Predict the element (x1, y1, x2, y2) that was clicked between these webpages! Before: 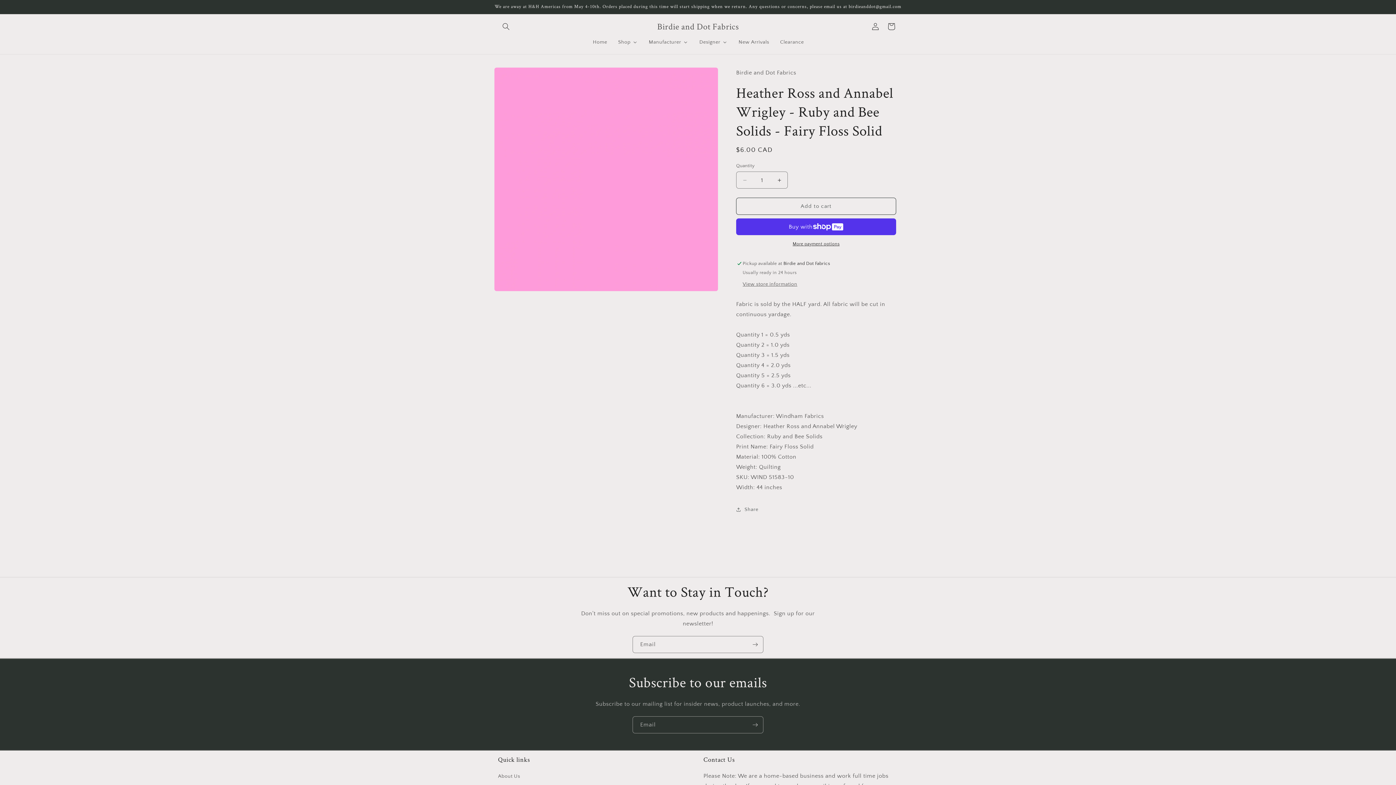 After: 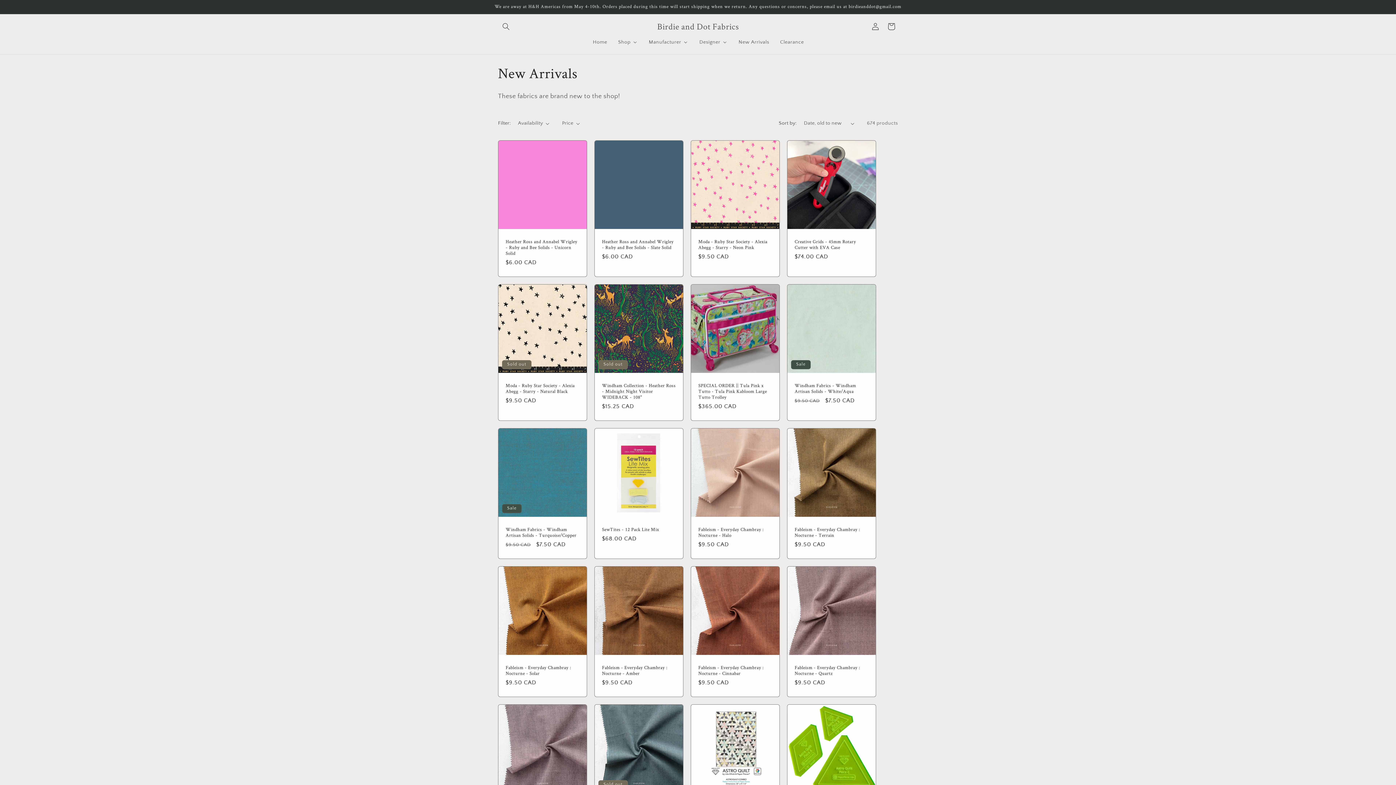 Action: bbox: (732, 34, 774, 49) label: New Arrivals